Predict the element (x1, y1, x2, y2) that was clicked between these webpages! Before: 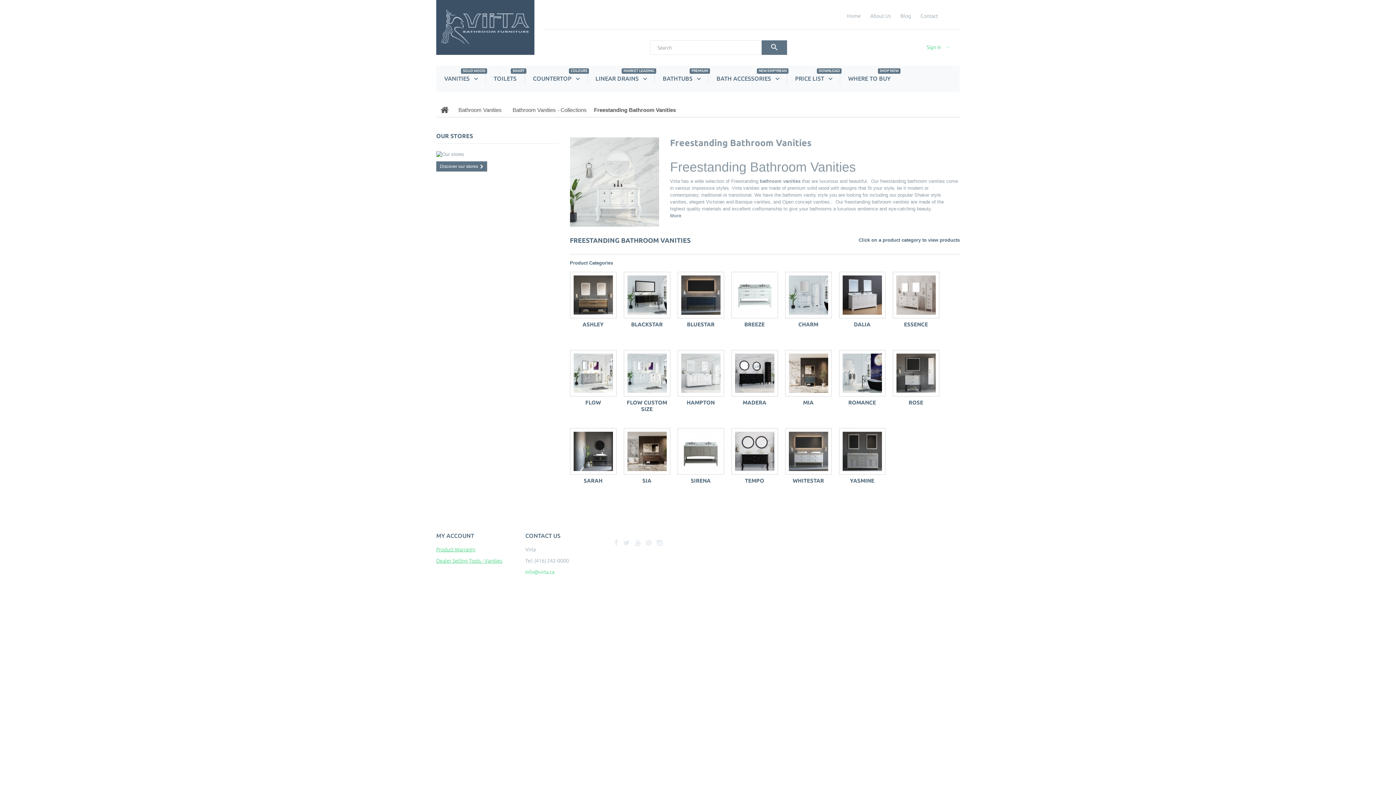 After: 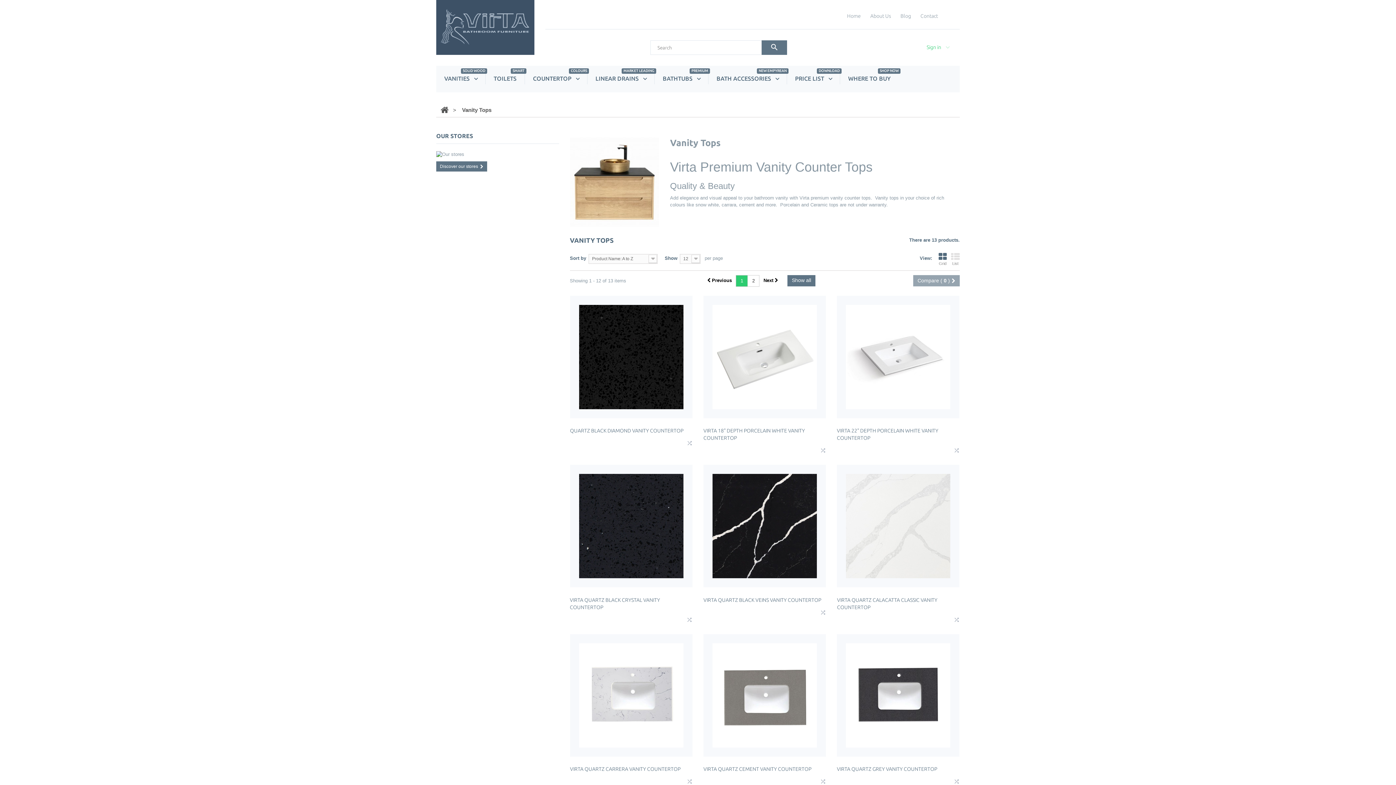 Action: bbox: (524, 72, 587, 84) label: COUNTERTOP
COLOURS